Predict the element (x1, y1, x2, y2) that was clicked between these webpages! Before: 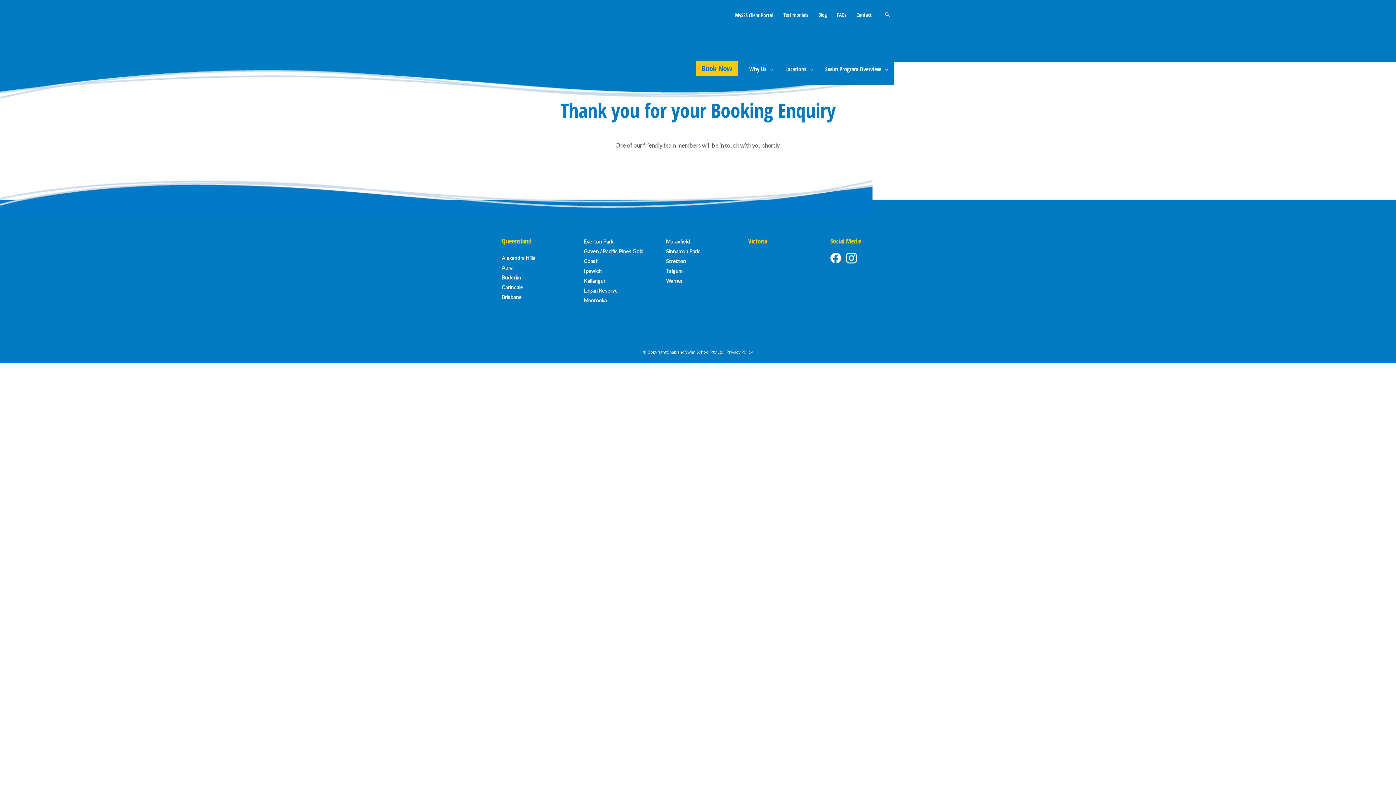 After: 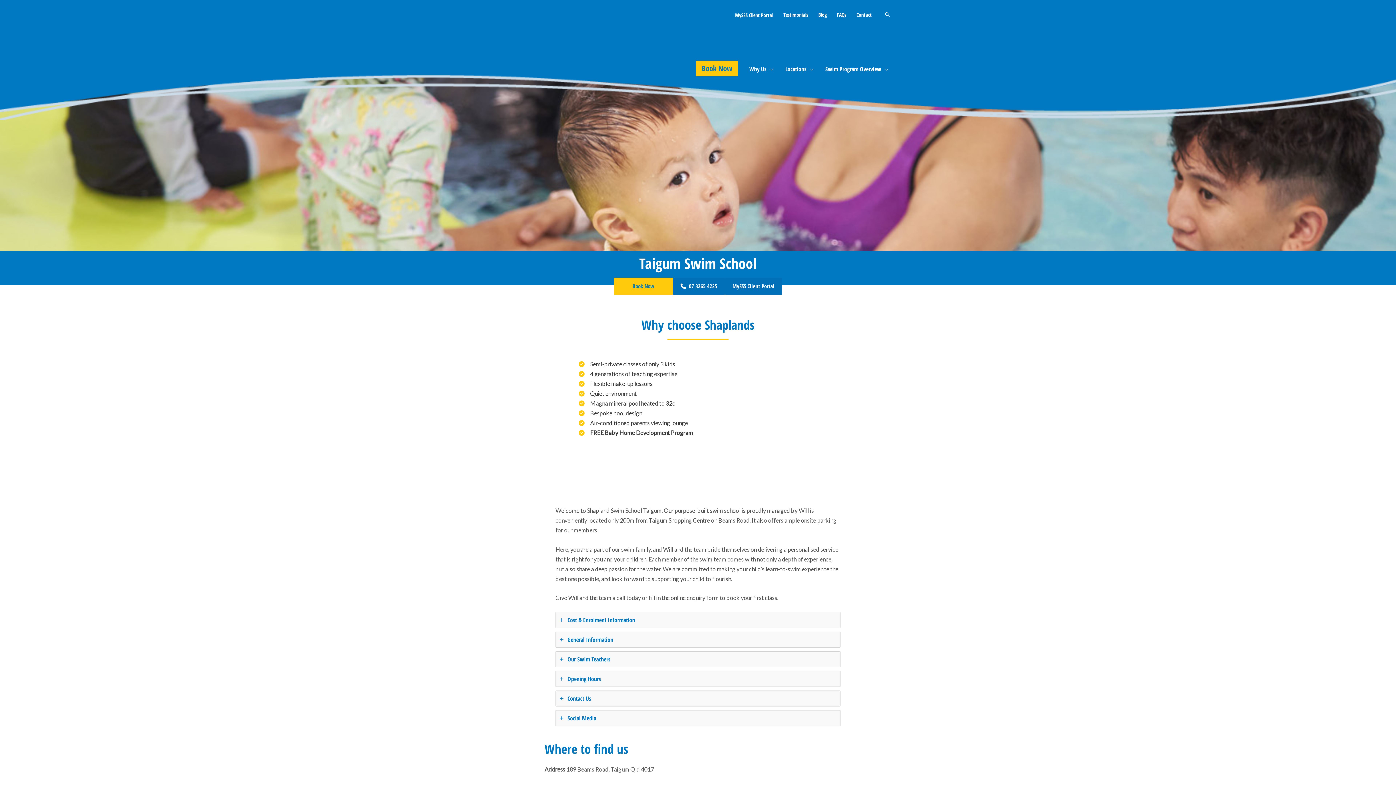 Action: label: Taigum bbox: (666, 267, 682, 274)